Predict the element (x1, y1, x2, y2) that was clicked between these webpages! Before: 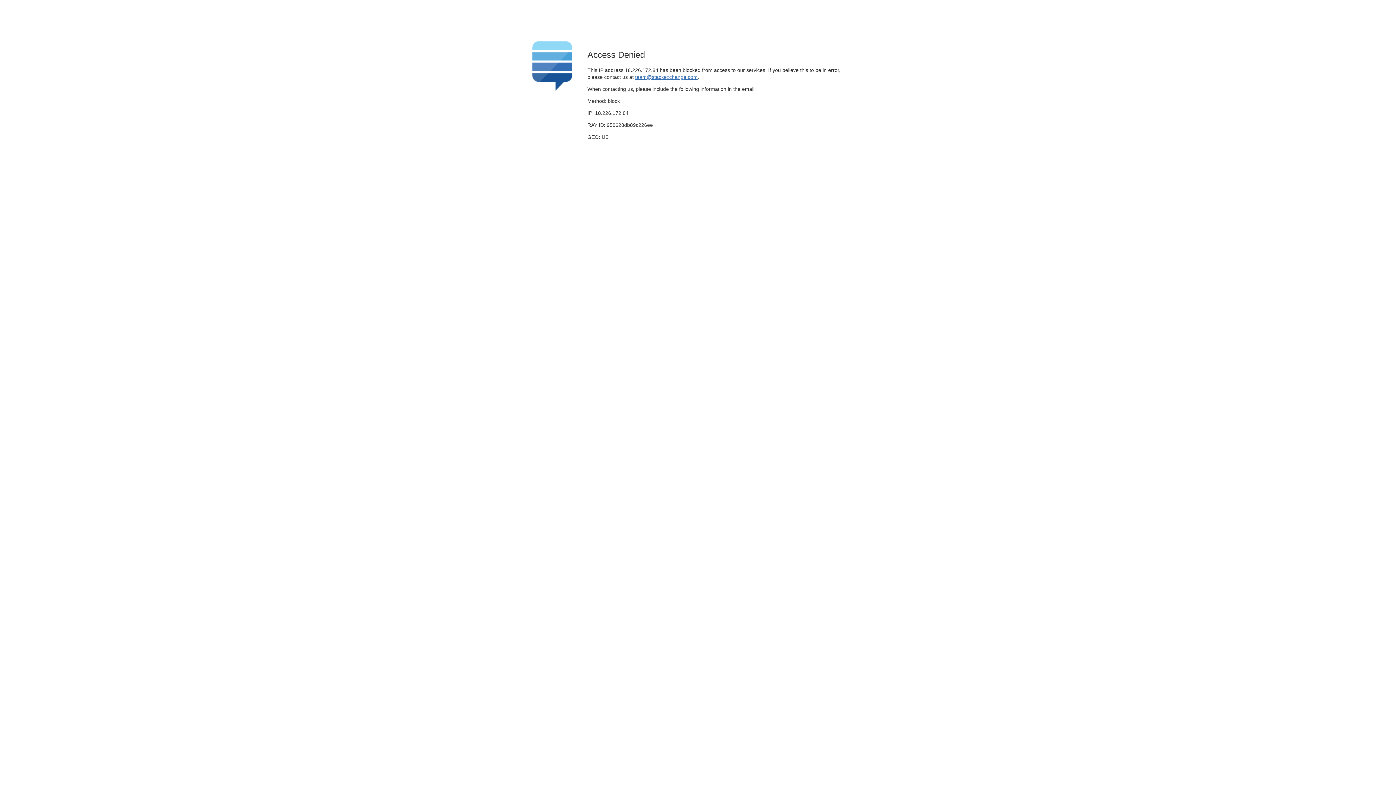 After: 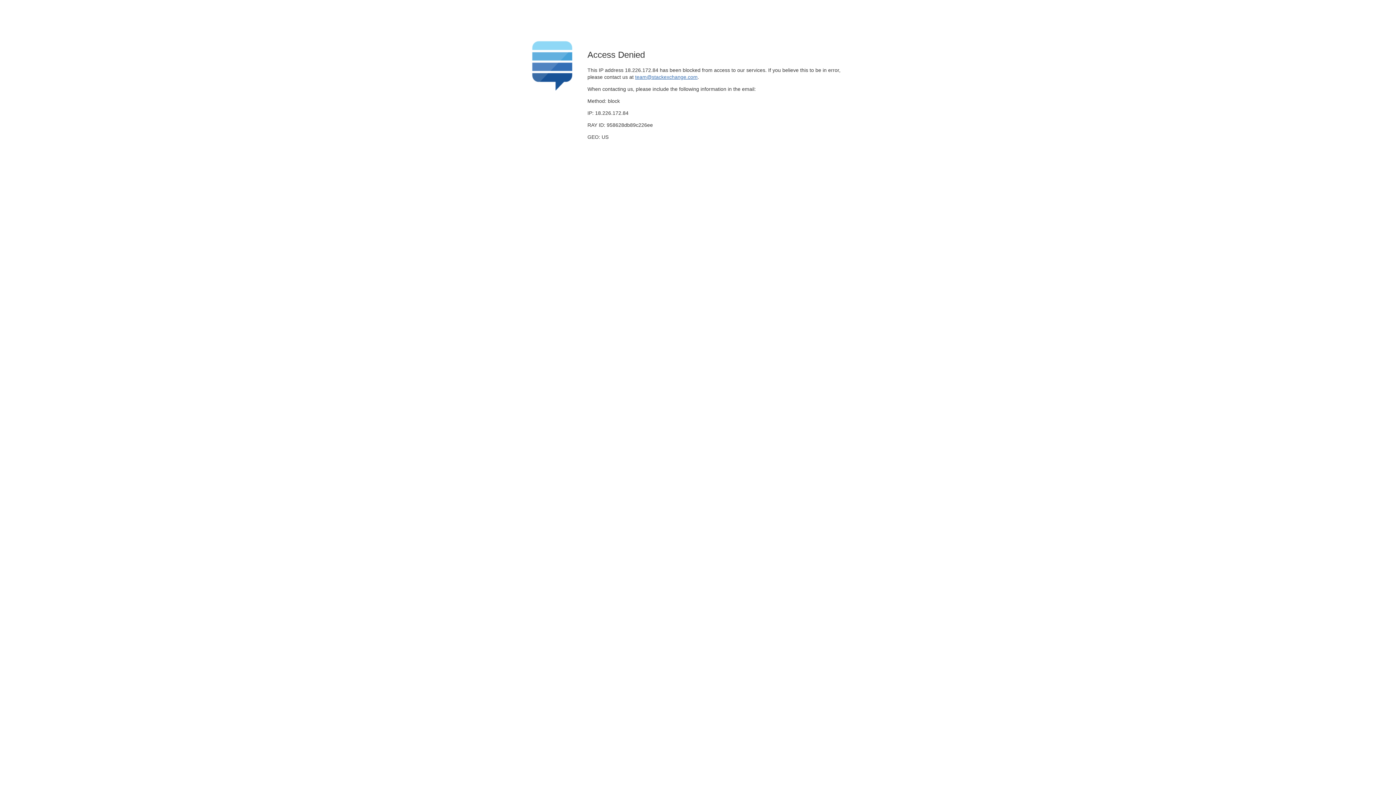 Action: bbox: (635, 74, 697, 79) label: team@stackexchange.com